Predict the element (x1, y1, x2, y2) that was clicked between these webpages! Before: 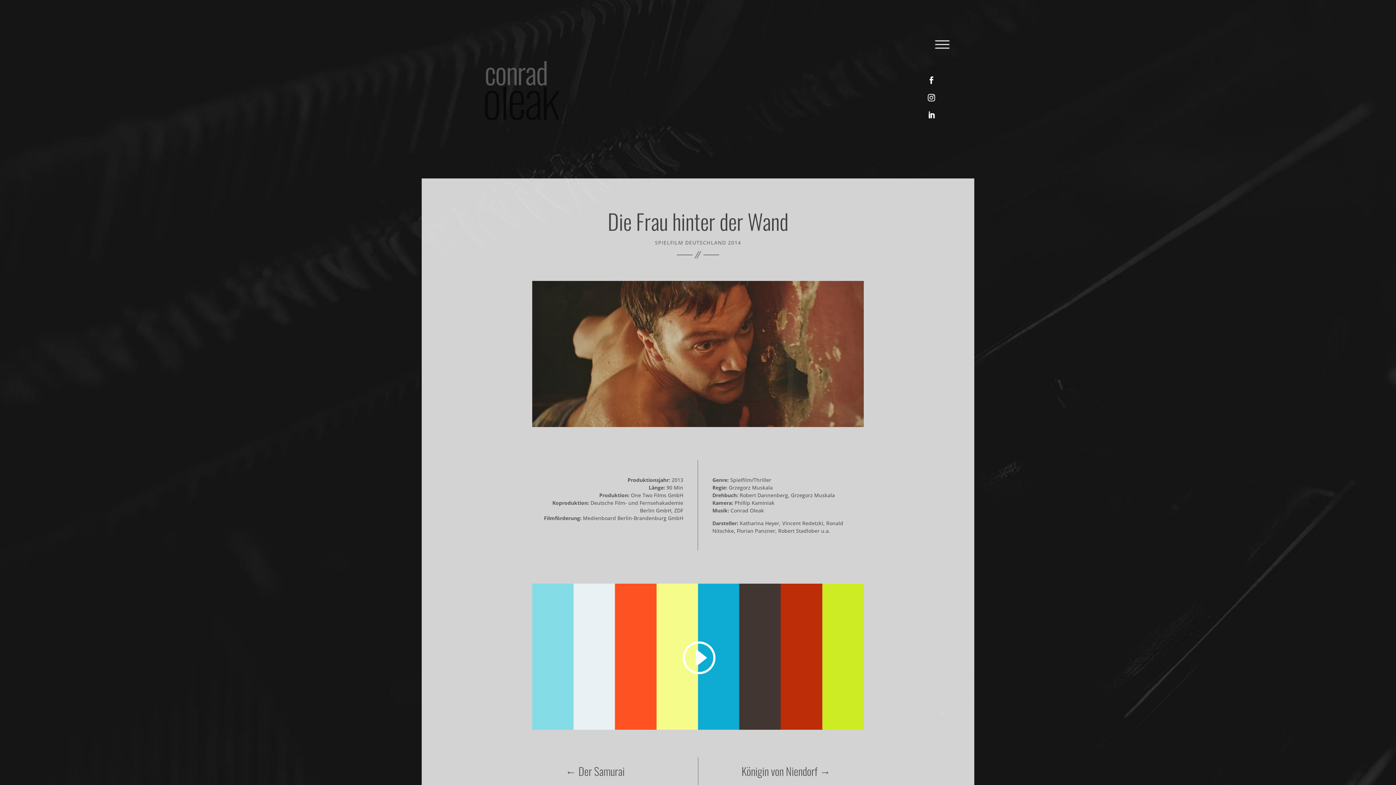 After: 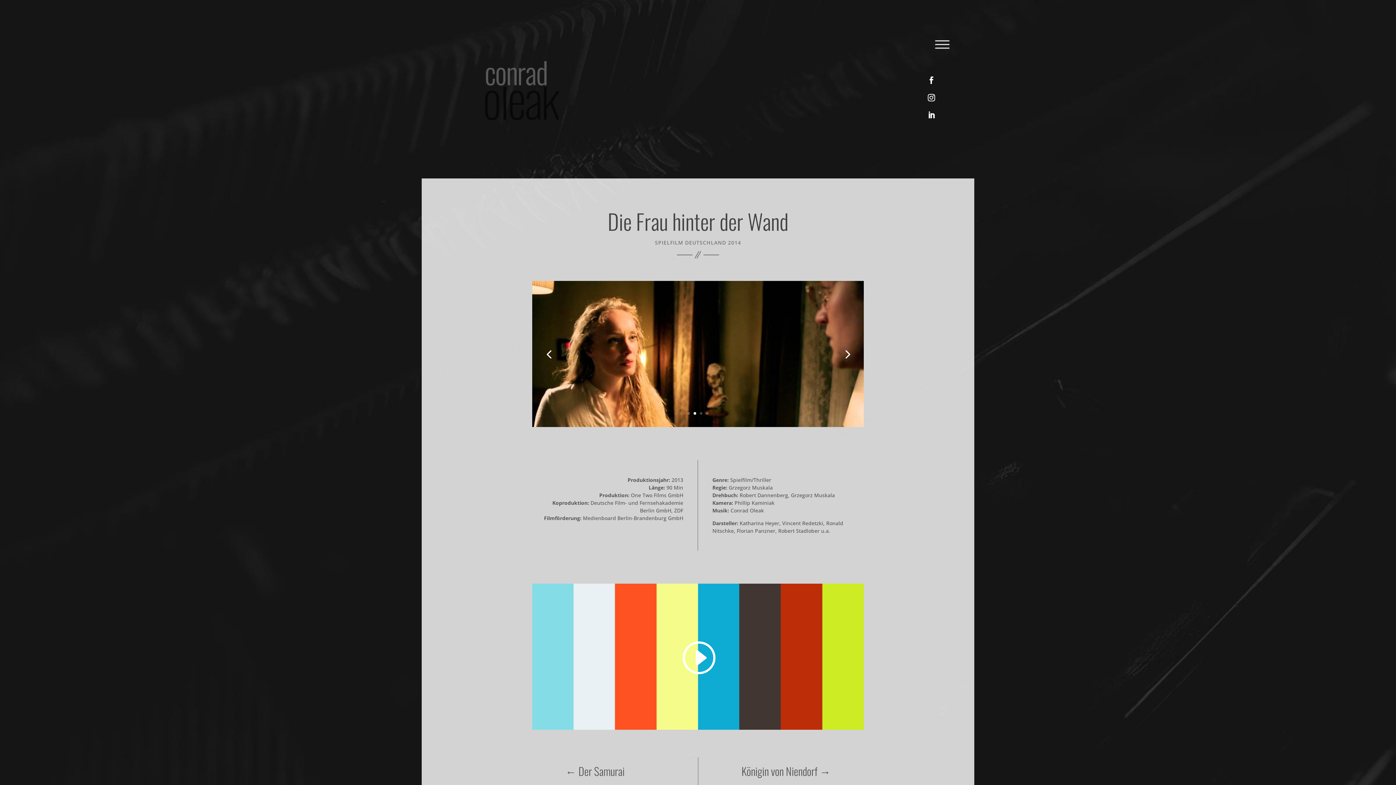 Action: label: 2 bbox: (693, 412, 696, 414)